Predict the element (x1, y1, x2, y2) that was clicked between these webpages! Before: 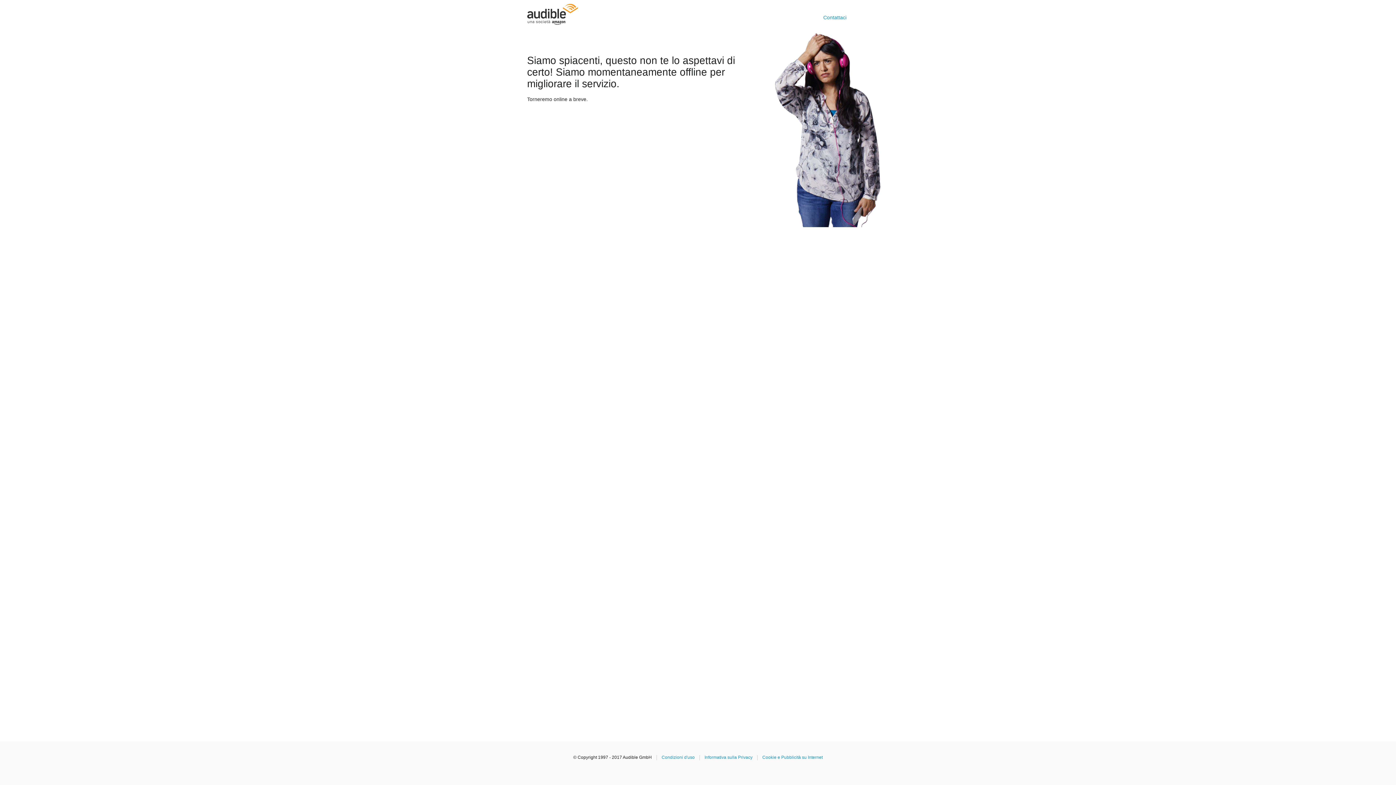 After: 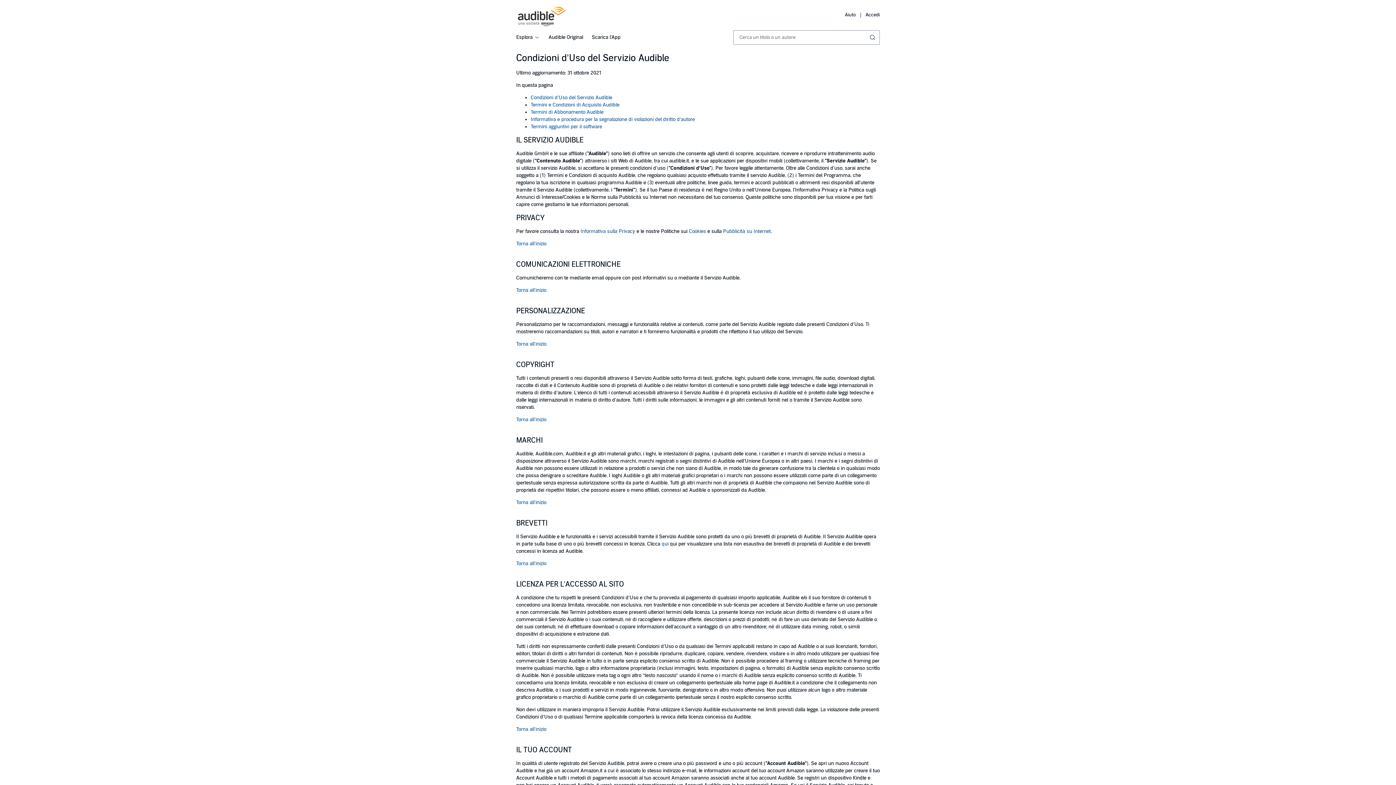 Action: label: Condizioni d'uso bbox: (661, 755, 694, 760)